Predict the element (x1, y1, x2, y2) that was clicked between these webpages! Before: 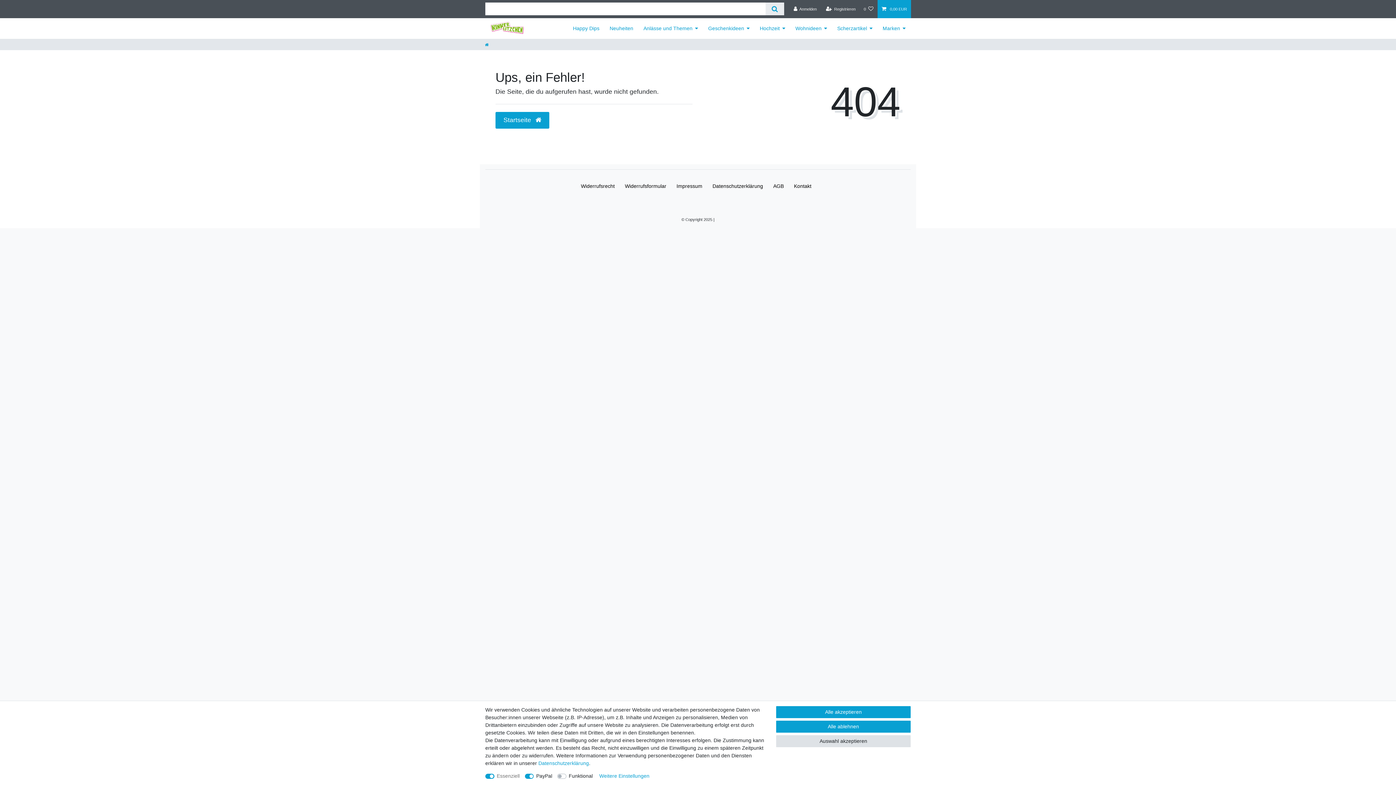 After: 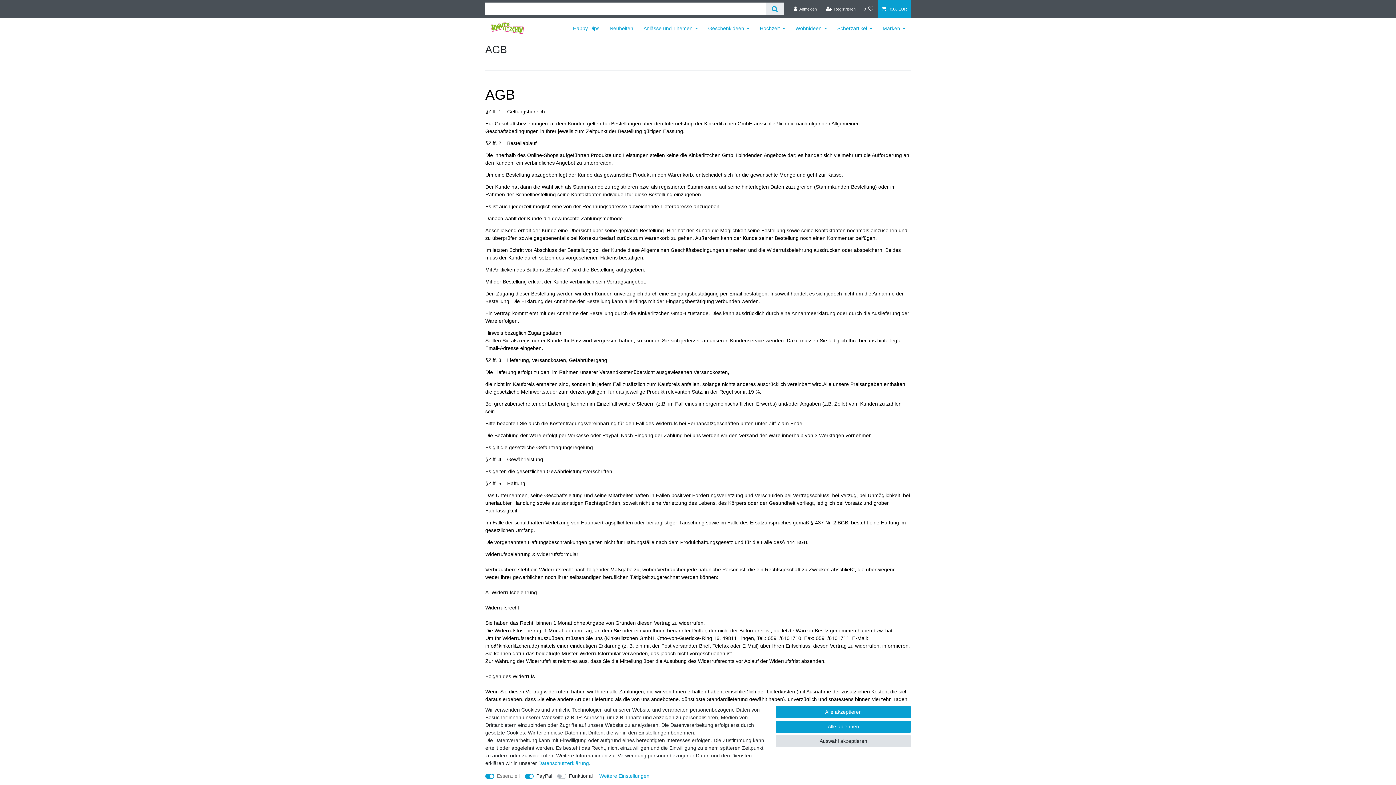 Action: bbox: (770, 174, 786, 197) label: AGB